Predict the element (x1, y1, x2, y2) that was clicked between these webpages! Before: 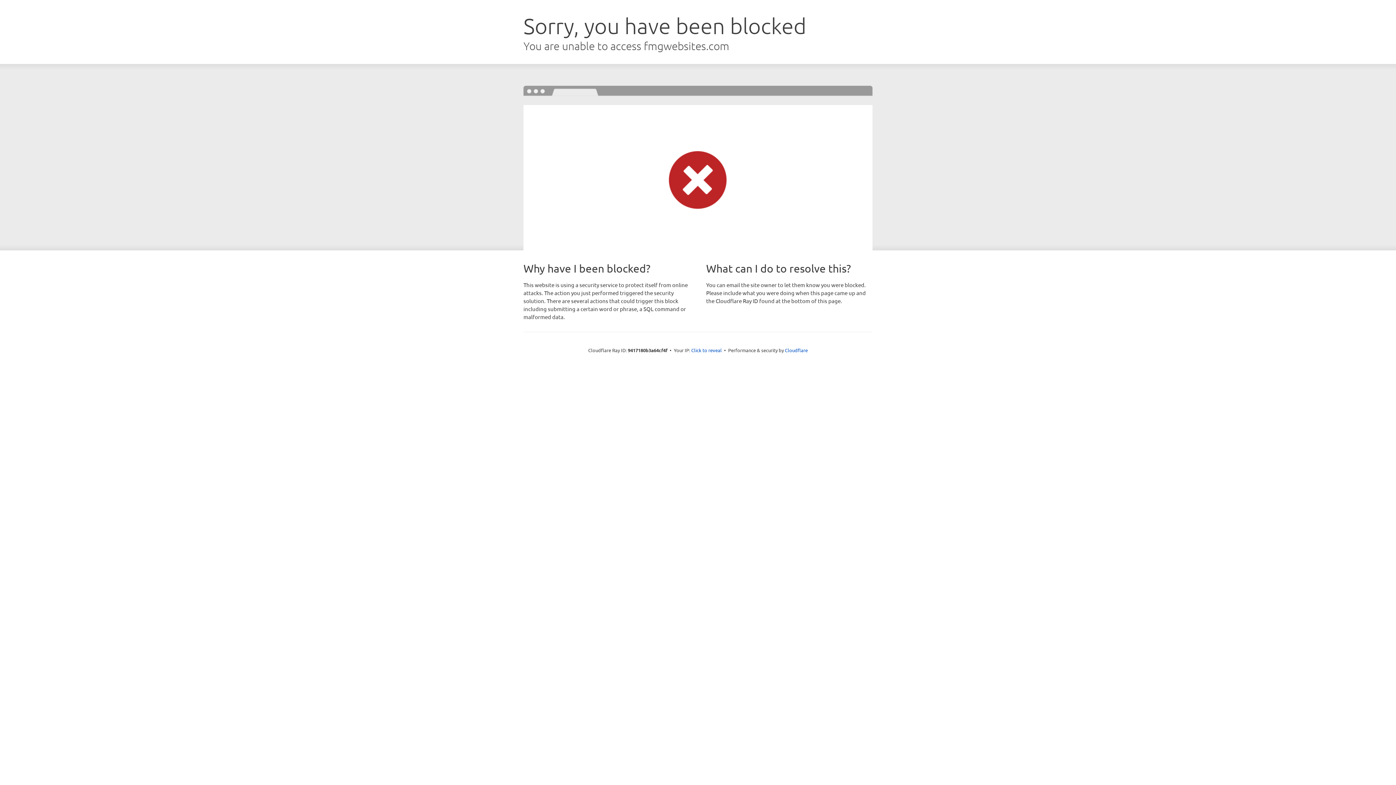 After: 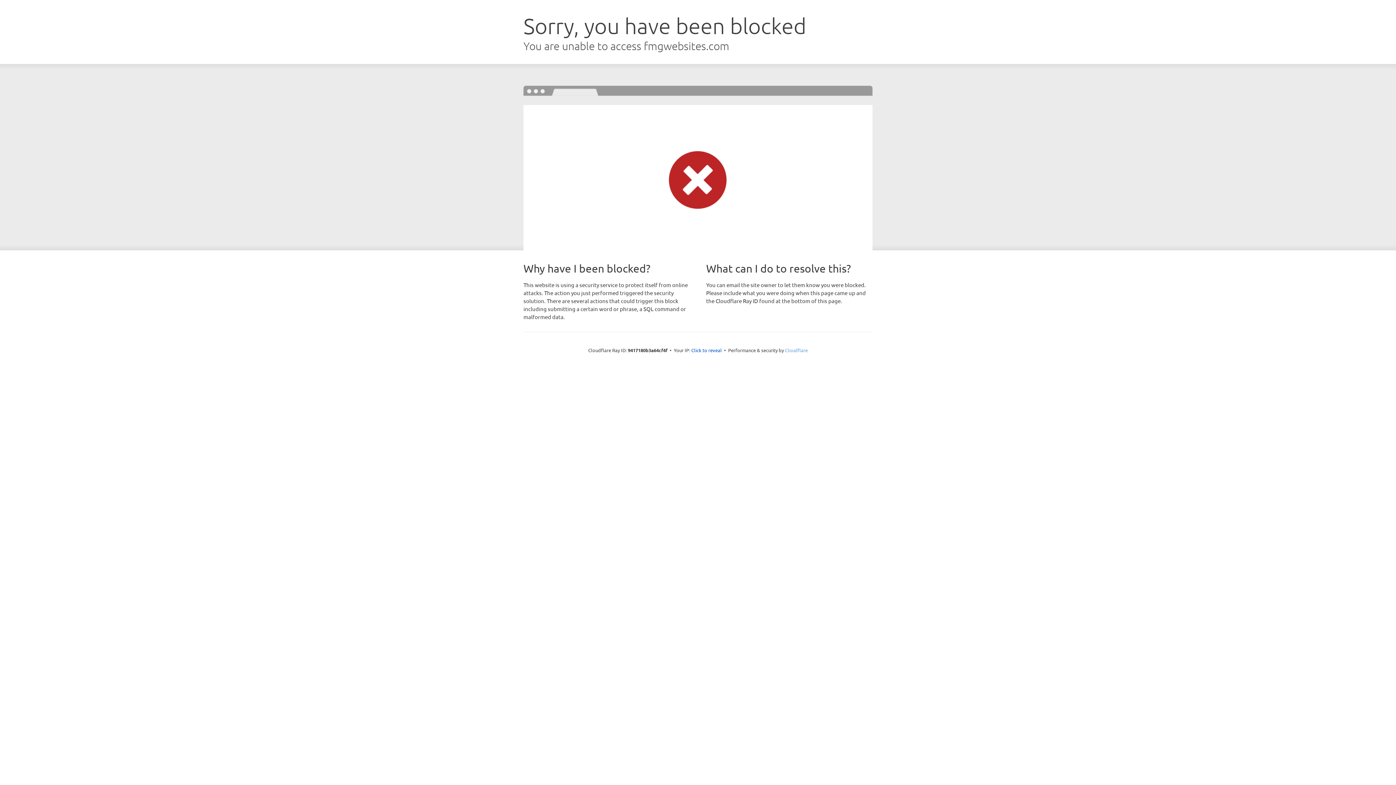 Action: bbox: (785, 347, 808, 353) label: Cloudflare